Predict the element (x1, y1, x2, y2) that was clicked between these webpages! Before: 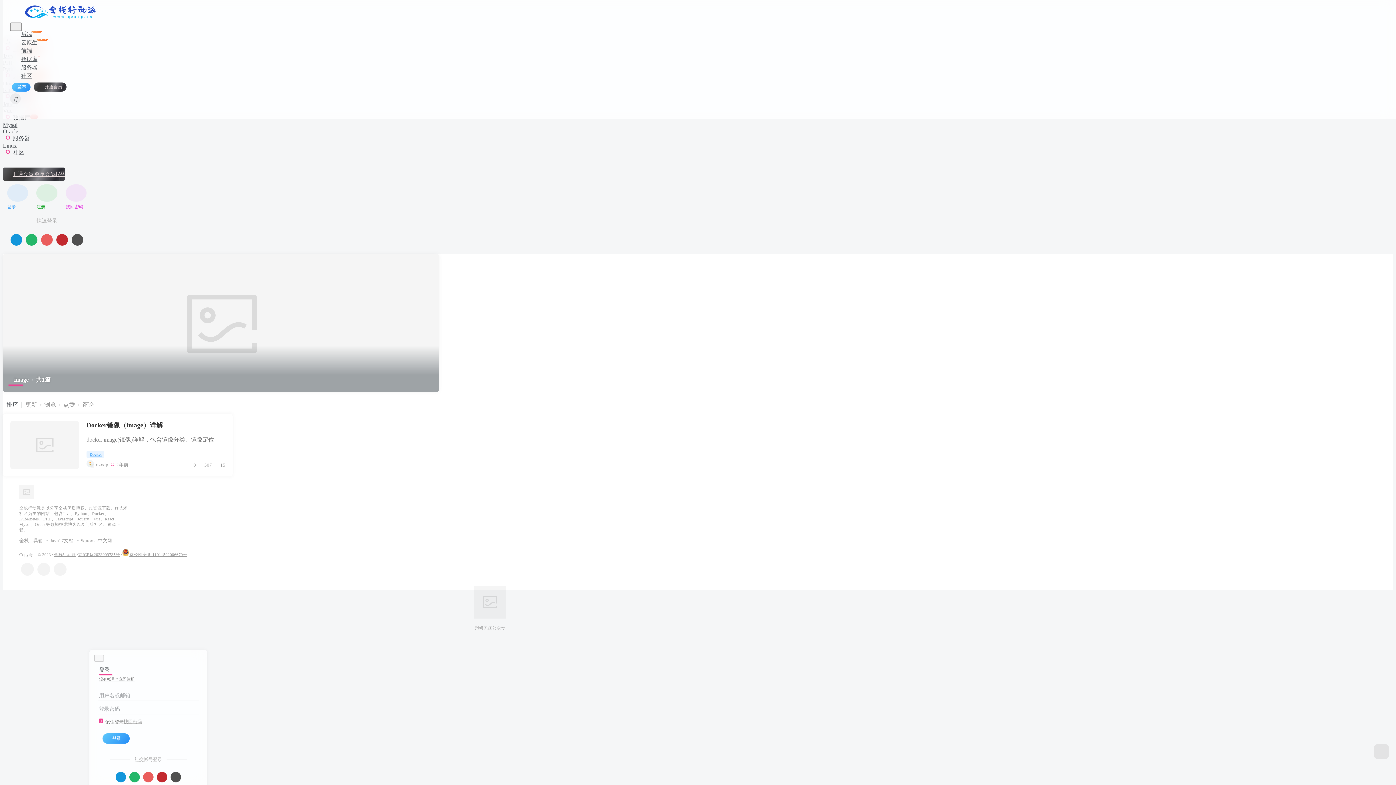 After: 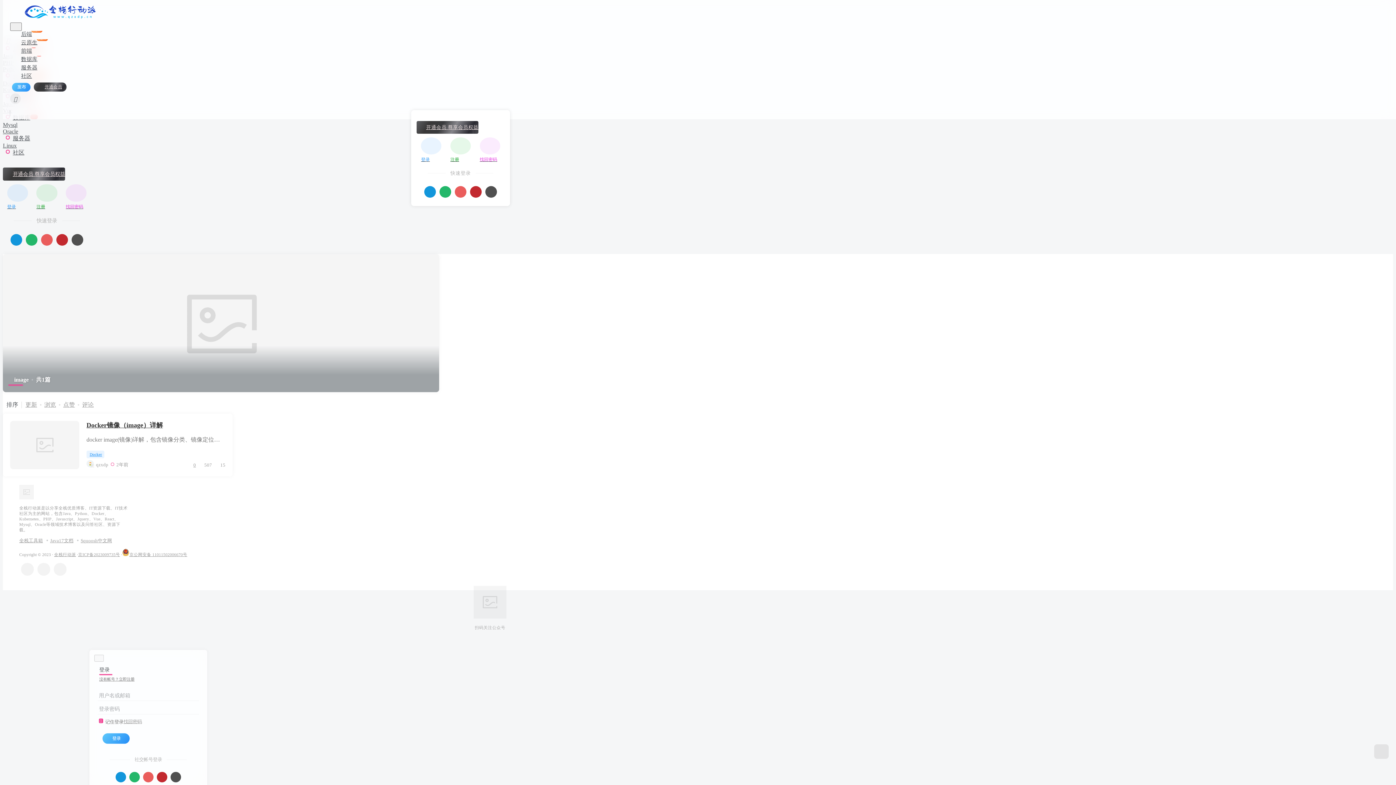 Action: bbox: (10, 103, 15, 109)